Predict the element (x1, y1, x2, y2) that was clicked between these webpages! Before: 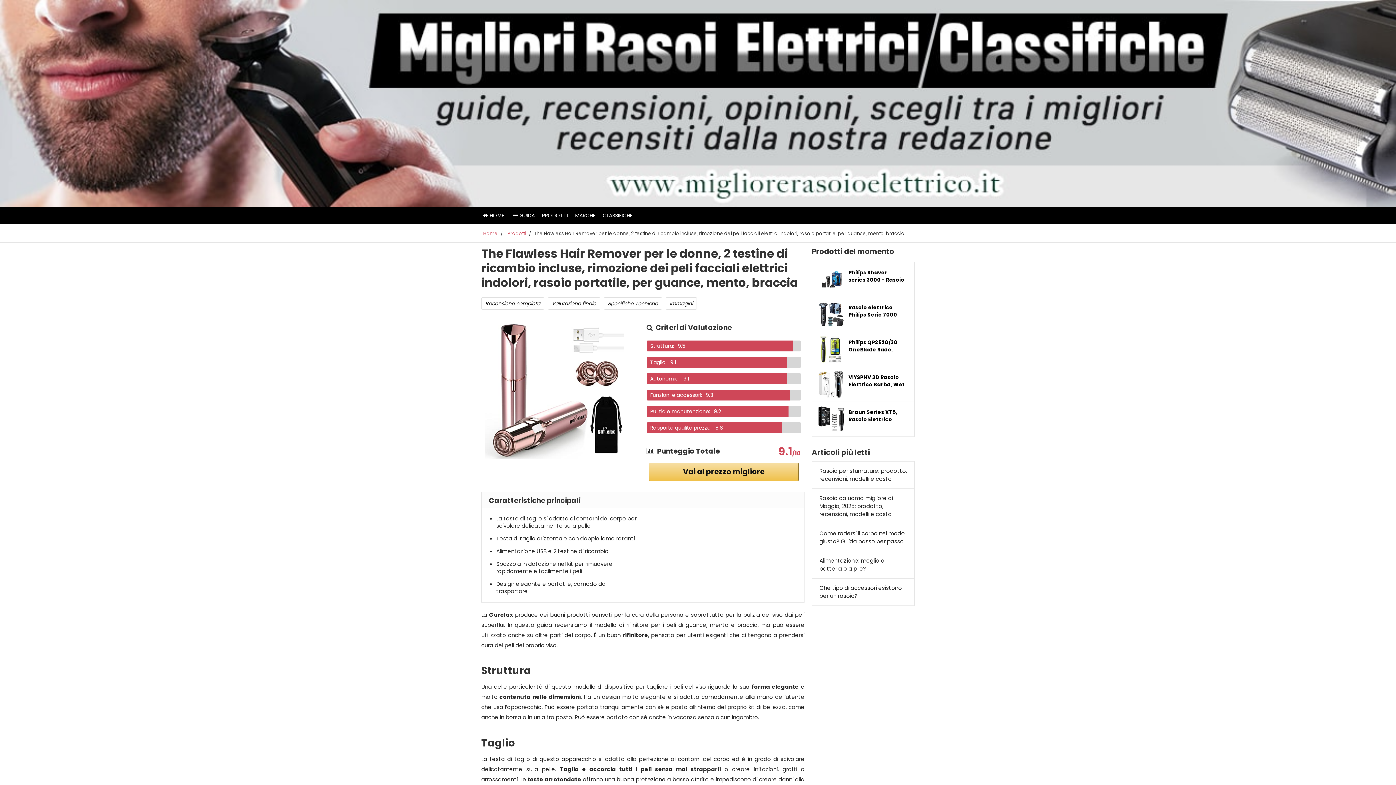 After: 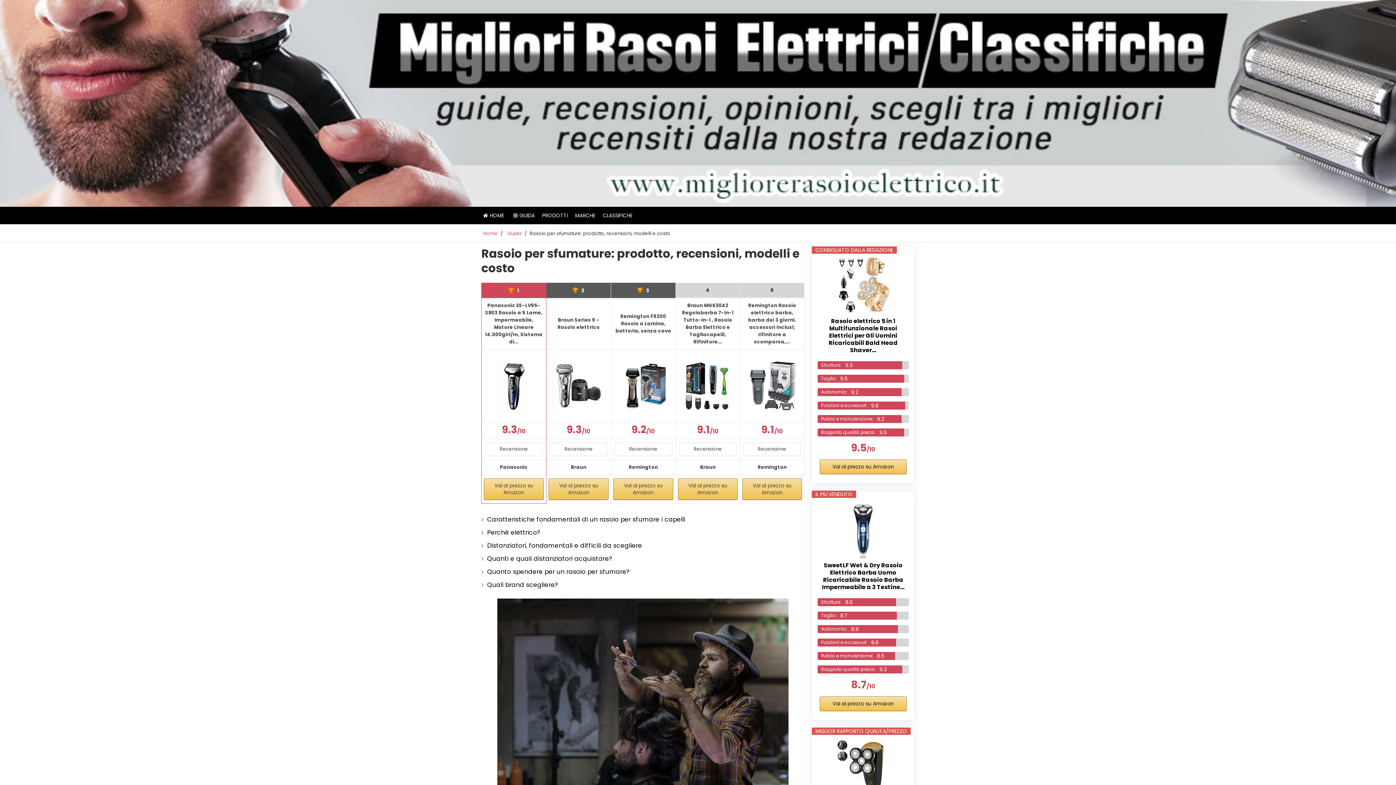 Action: bbox: (819, 467, 907, 483) label: Rasoio per sfumature: prodotto, recensioni, modelli e costo